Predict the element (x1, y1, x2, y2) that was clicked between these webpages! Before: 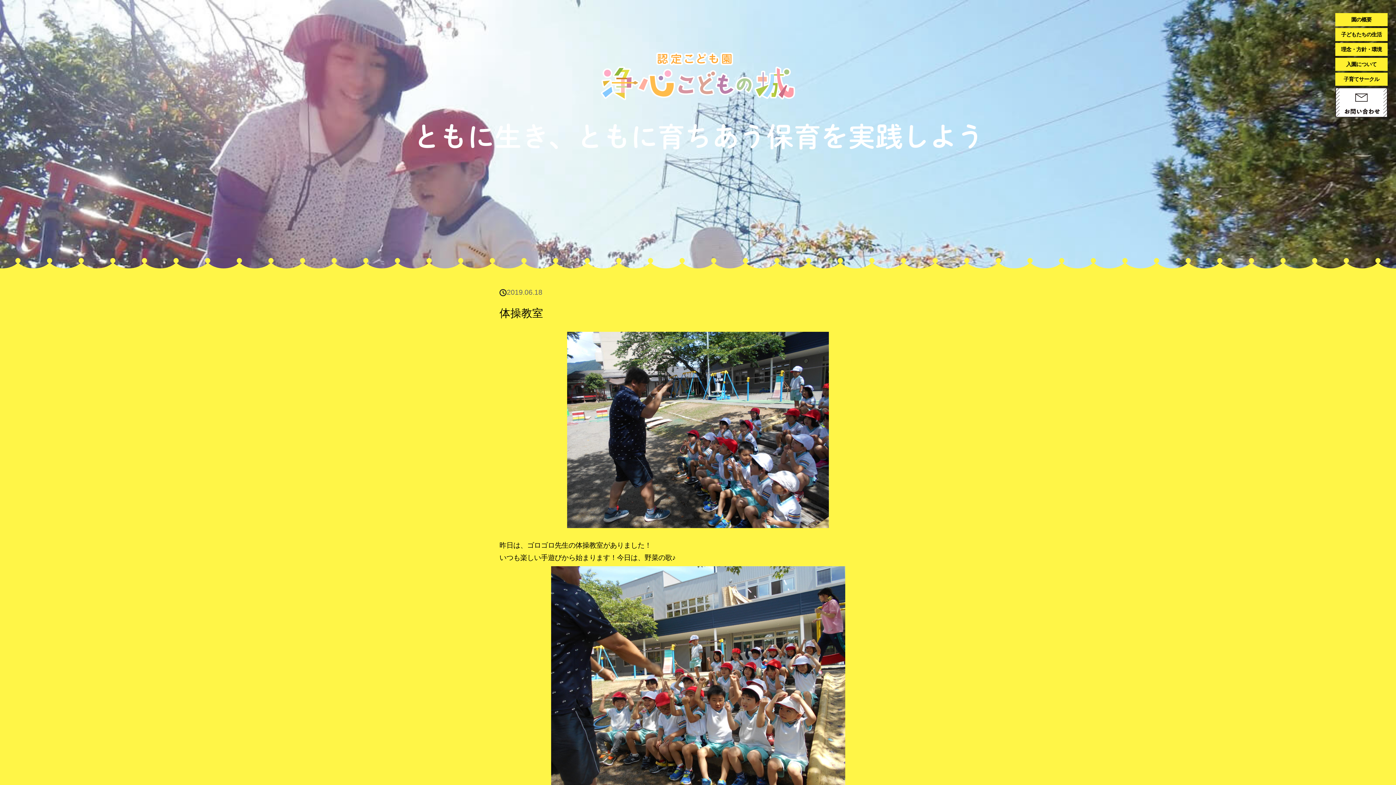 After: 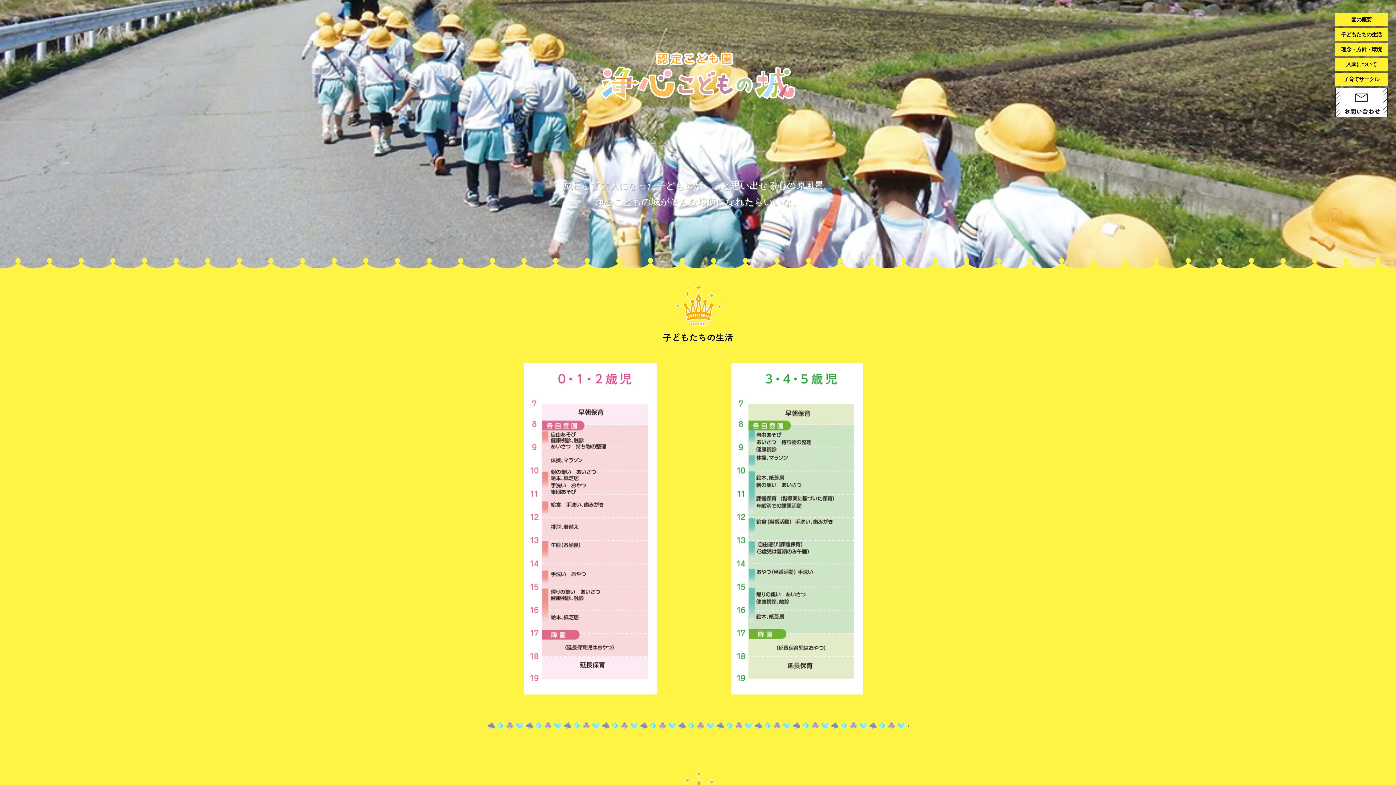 Action: bbox: (1335, 28, 1388, 41) label: 子どもたちの生活